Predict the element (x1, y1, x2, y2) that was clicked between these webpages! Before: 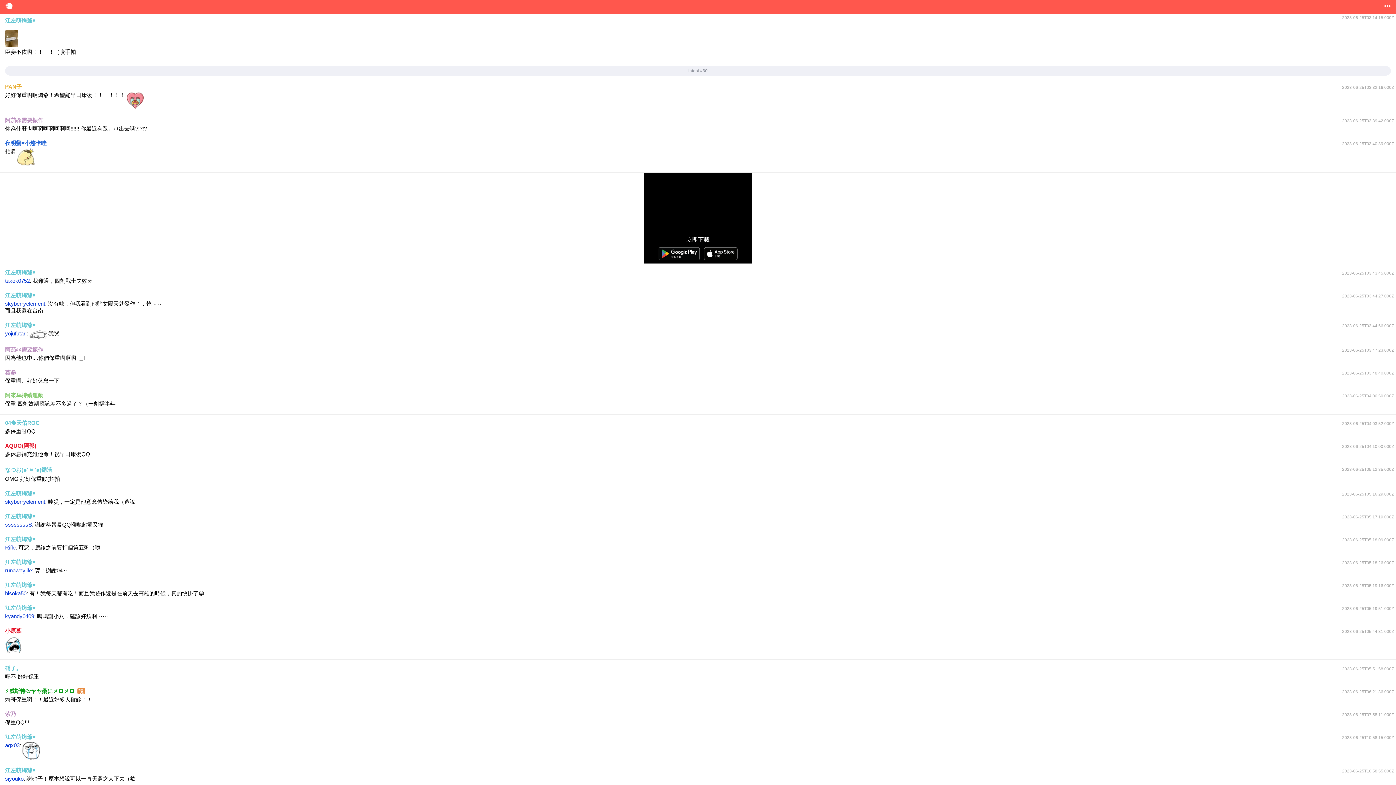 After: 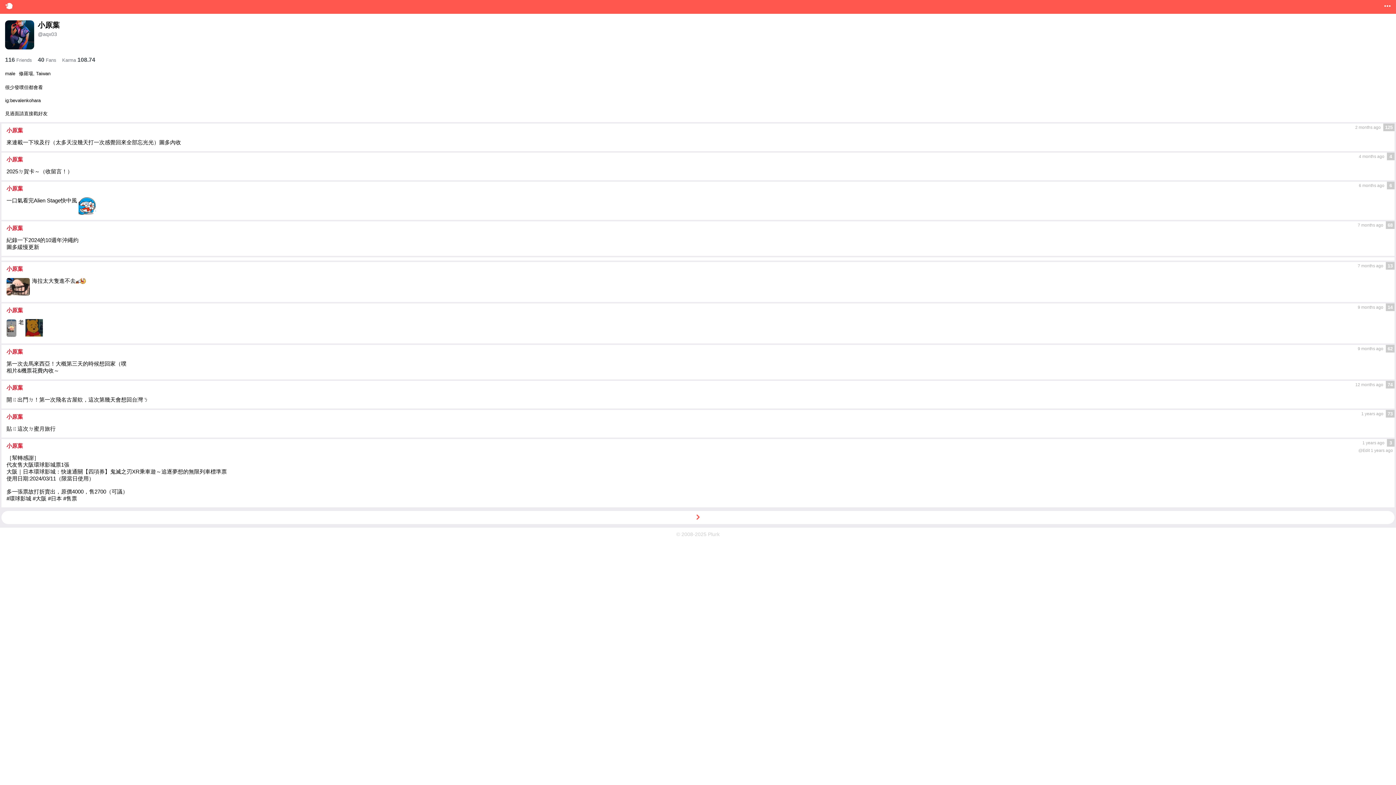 Action: bbox: (5, 628, 21, 634) label: 小原葉